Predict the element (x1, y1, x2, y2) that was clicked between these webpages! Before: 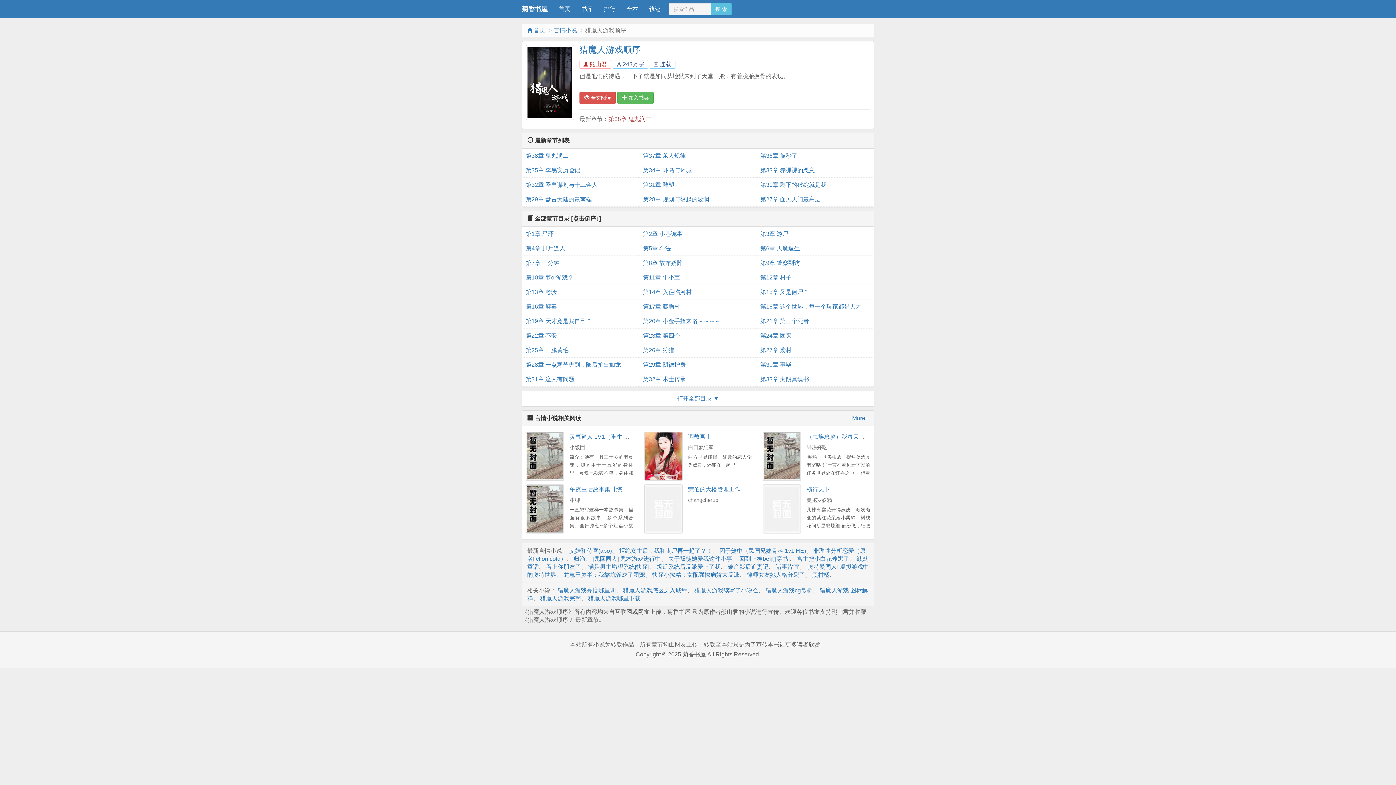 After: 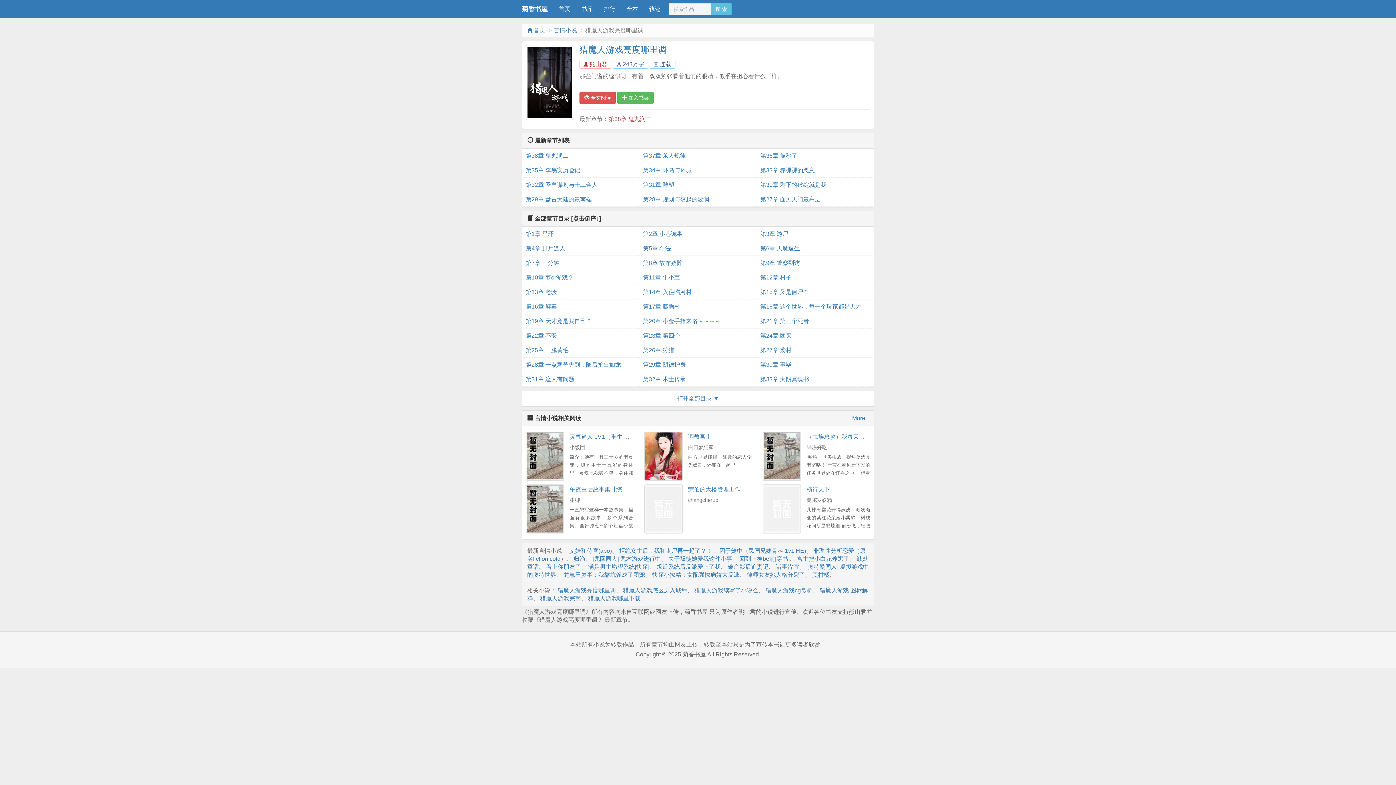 Action: bbox: (557, 587, 616, 593) label: 猎魔人游戏亮度哪里调